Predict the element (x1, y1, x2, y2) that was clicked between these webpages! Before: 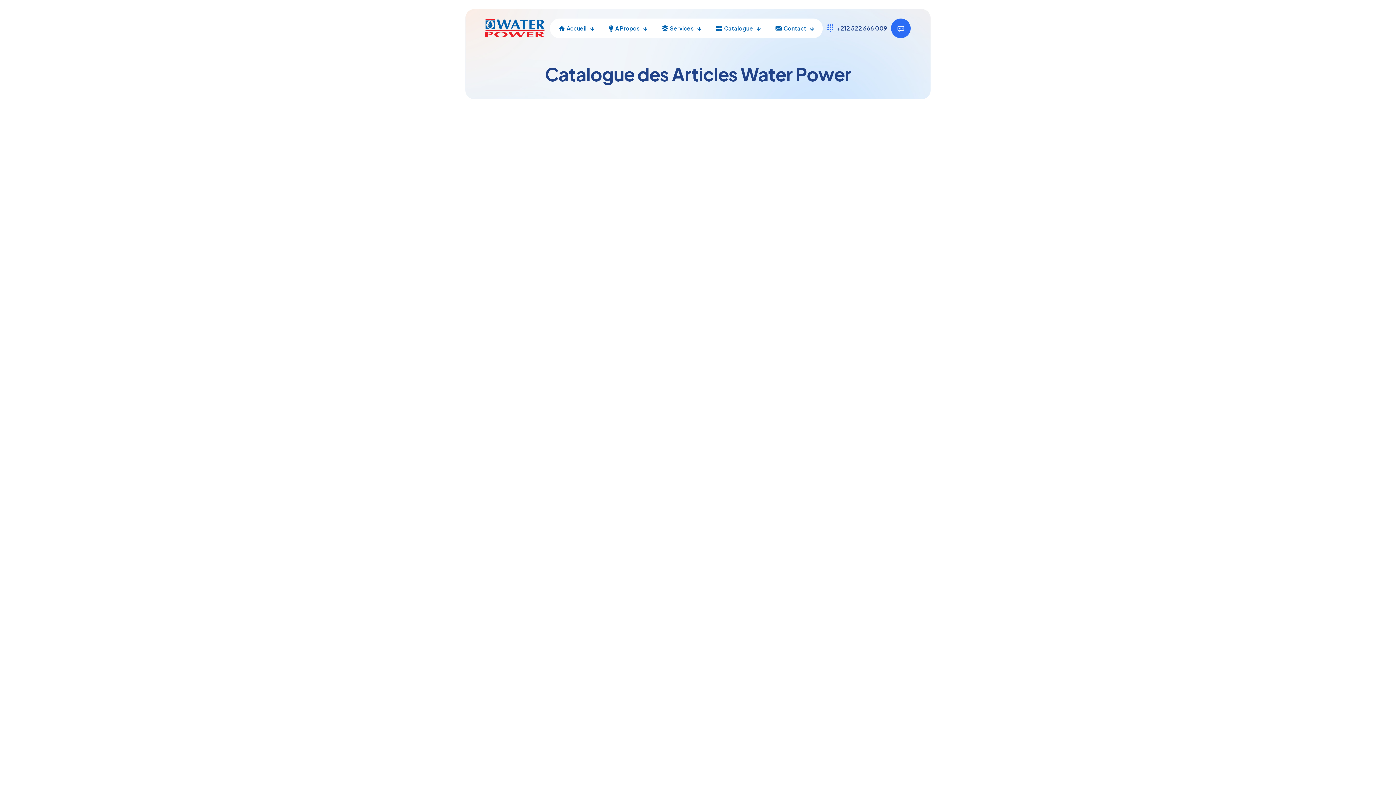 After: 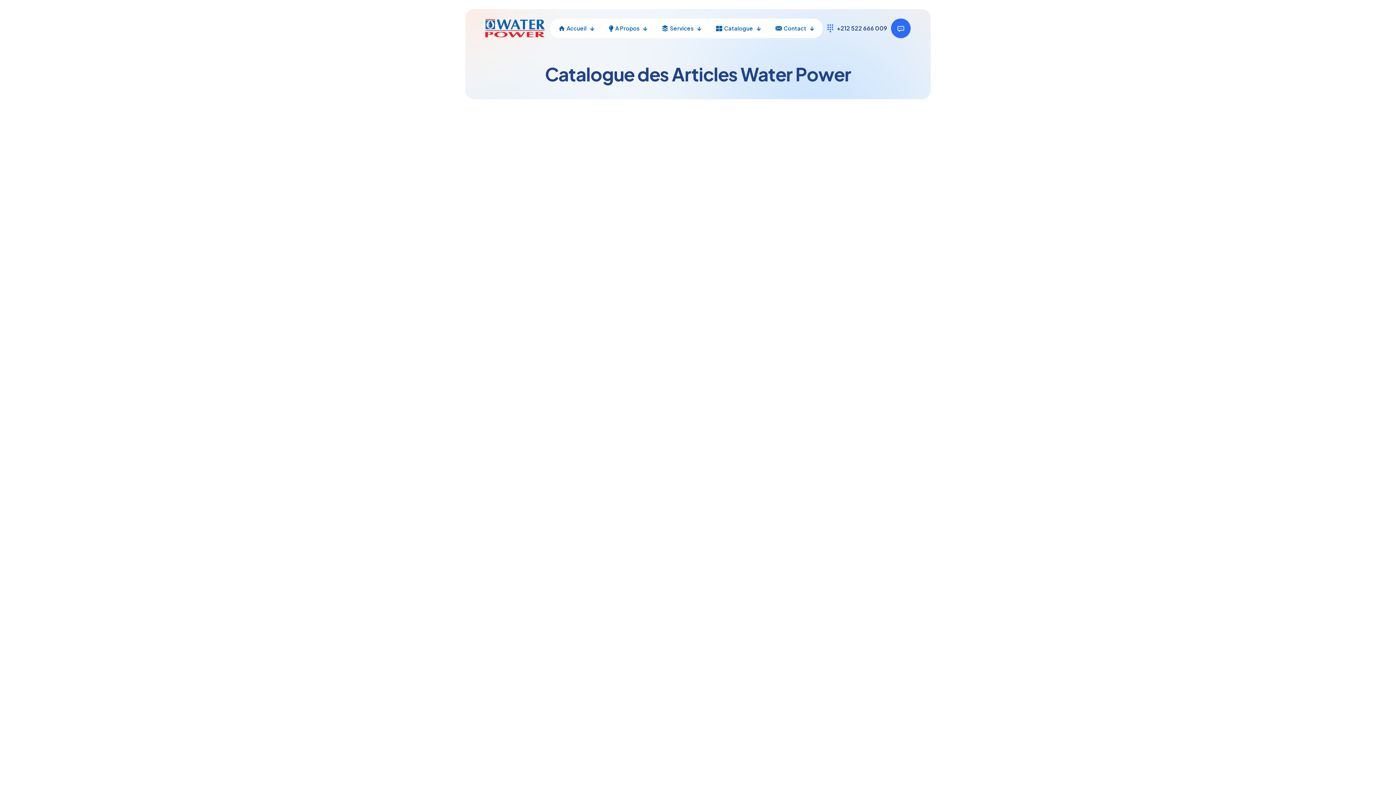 Action: label: Demander un devis bbox: (814, 726, 882, 741)